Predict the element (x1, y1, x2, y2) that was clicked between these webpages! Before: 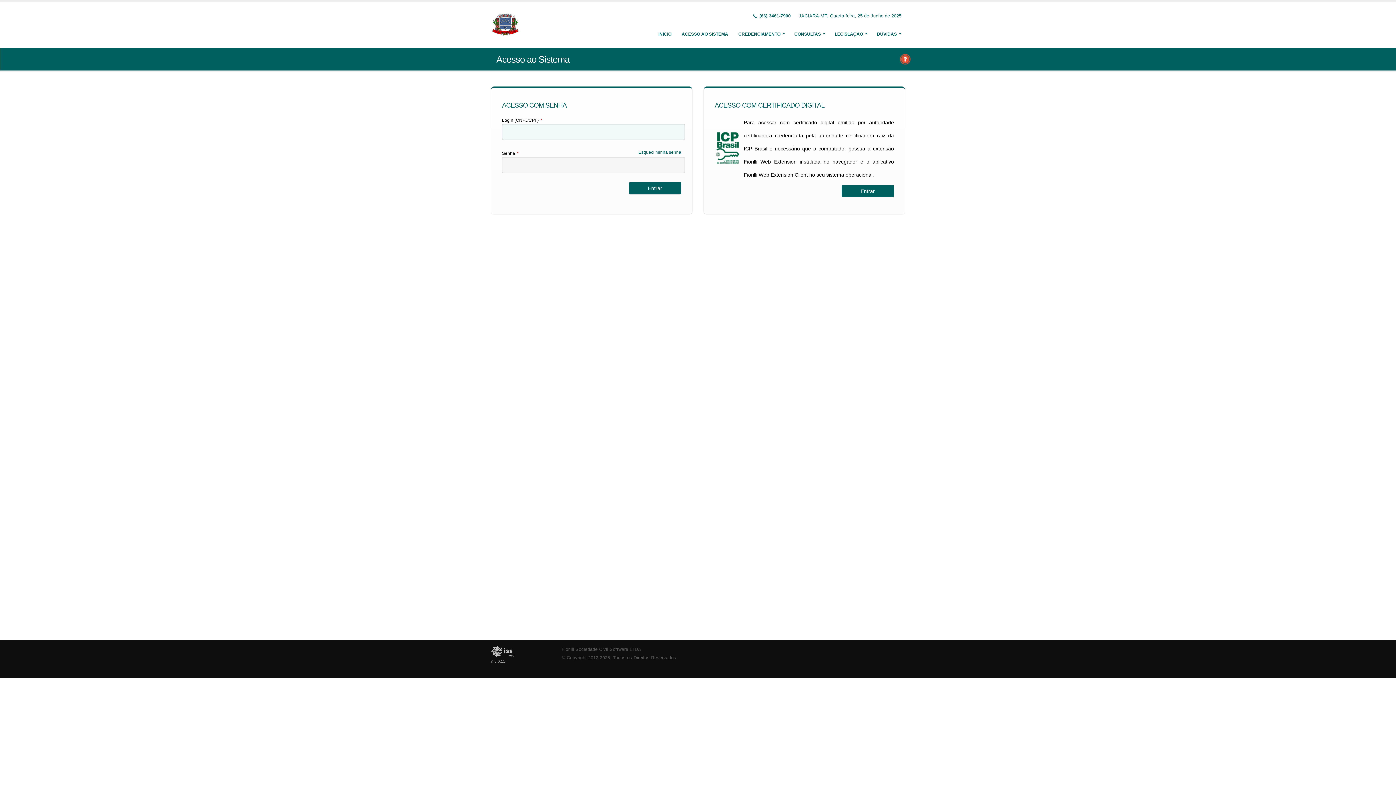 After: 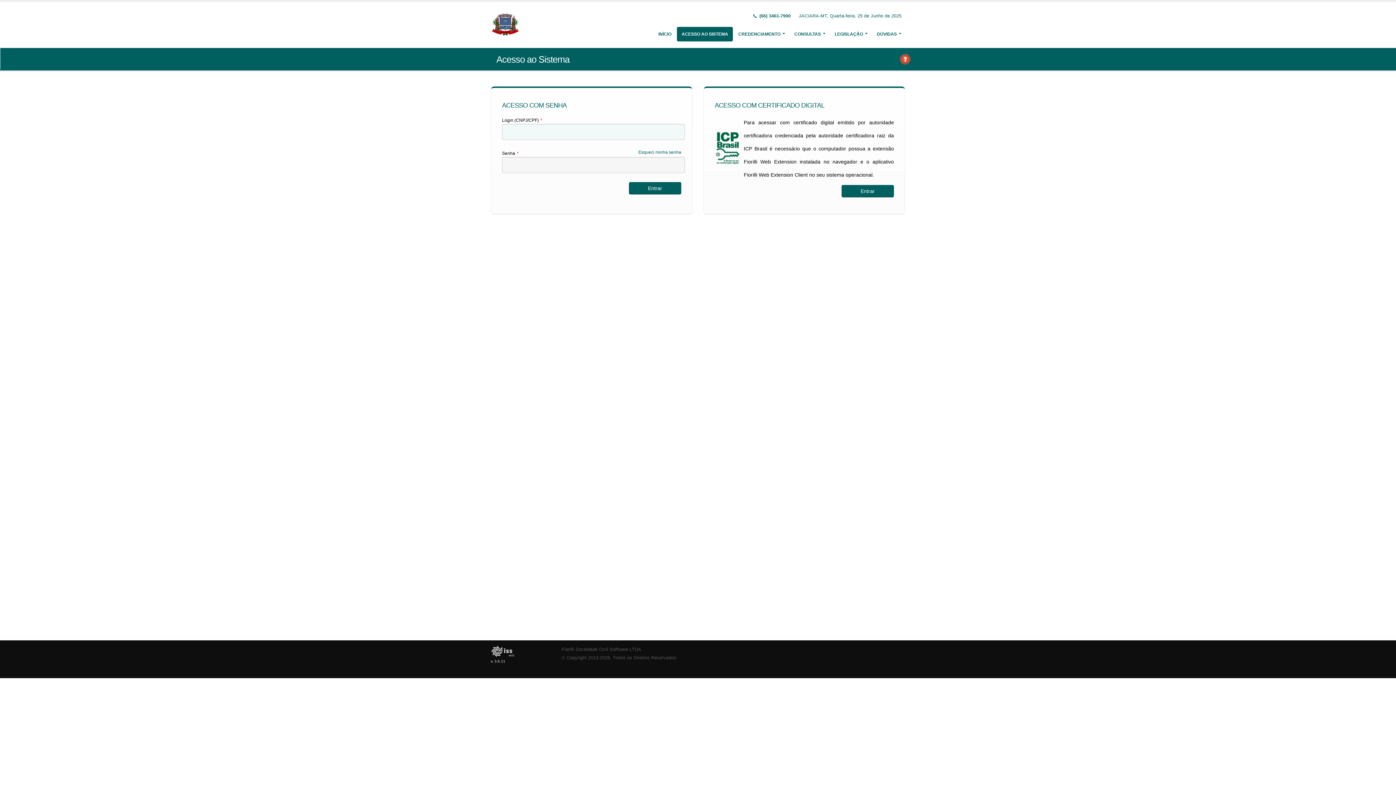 Action: bbox: (677, 26, 733, 41) label: ACESSO AO SISTEMA